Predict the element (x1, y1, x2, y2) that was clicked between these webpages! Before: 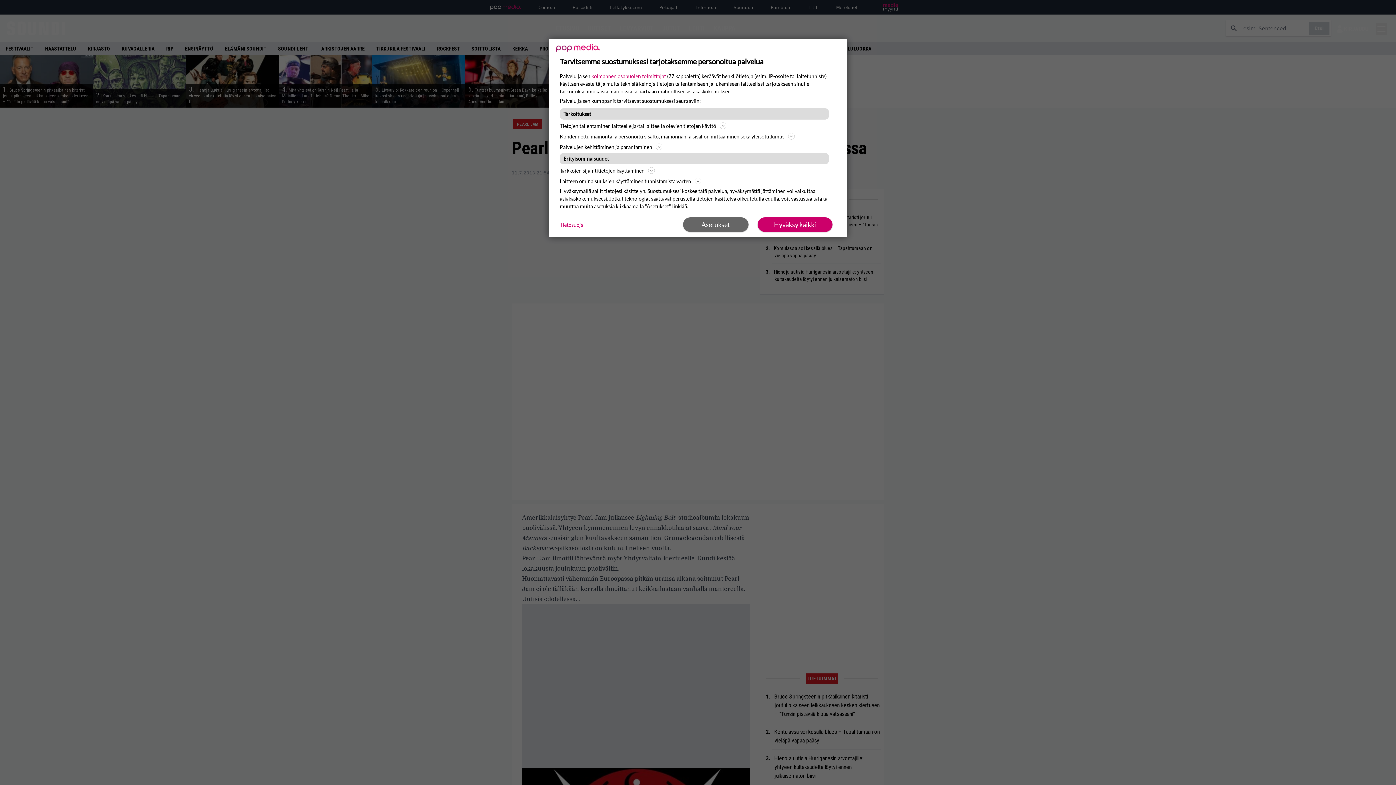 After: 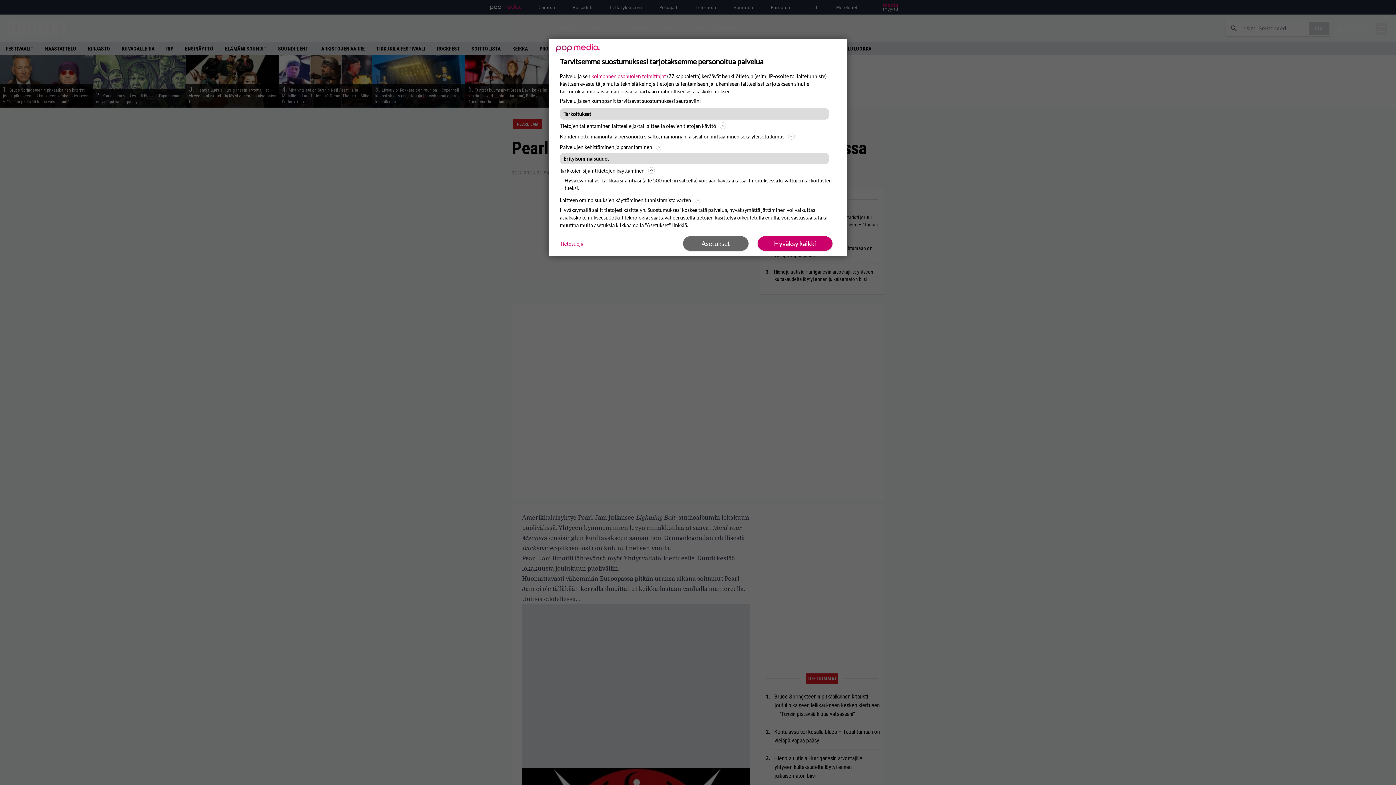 Action: bbox: (560, 166, 836, 174) label: Tarkkojen sijaintitietojen käyttäminen